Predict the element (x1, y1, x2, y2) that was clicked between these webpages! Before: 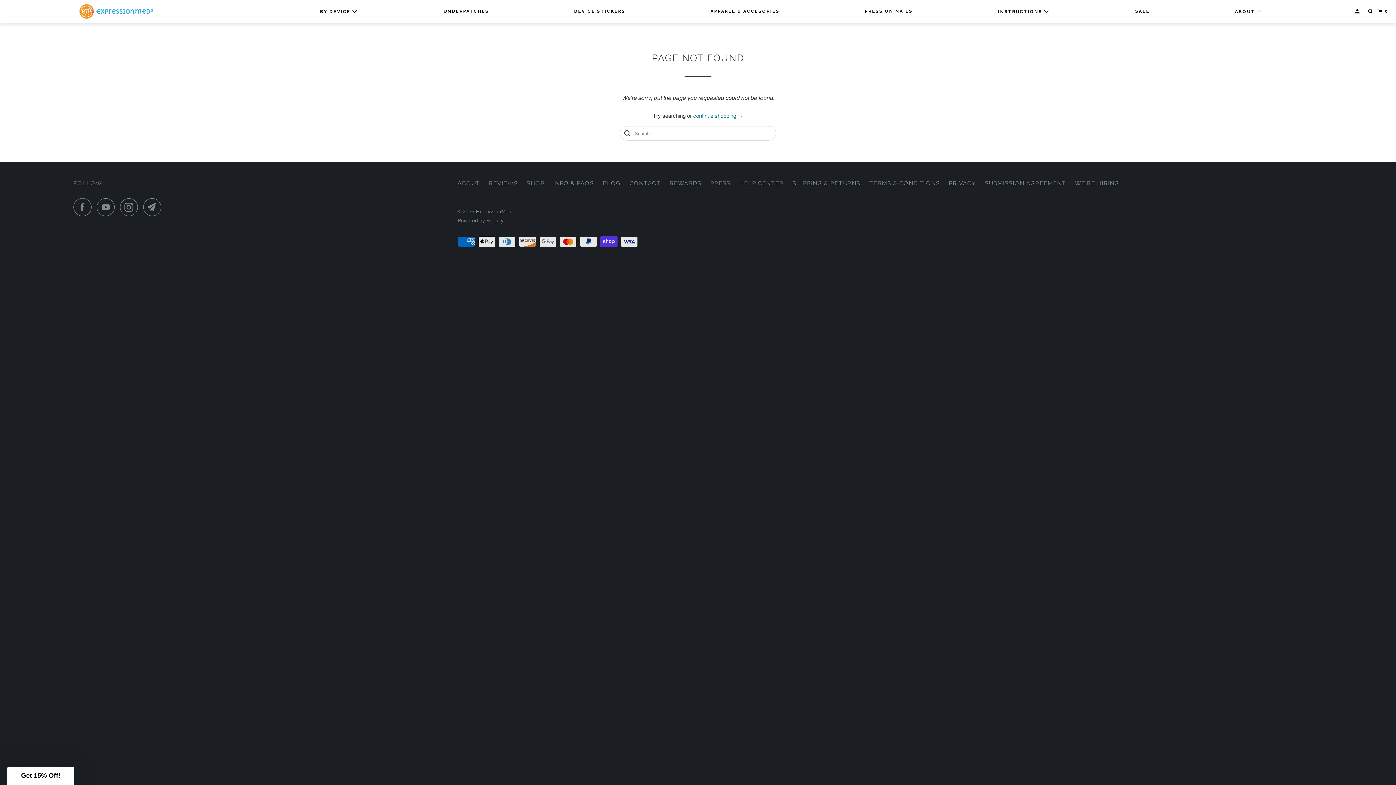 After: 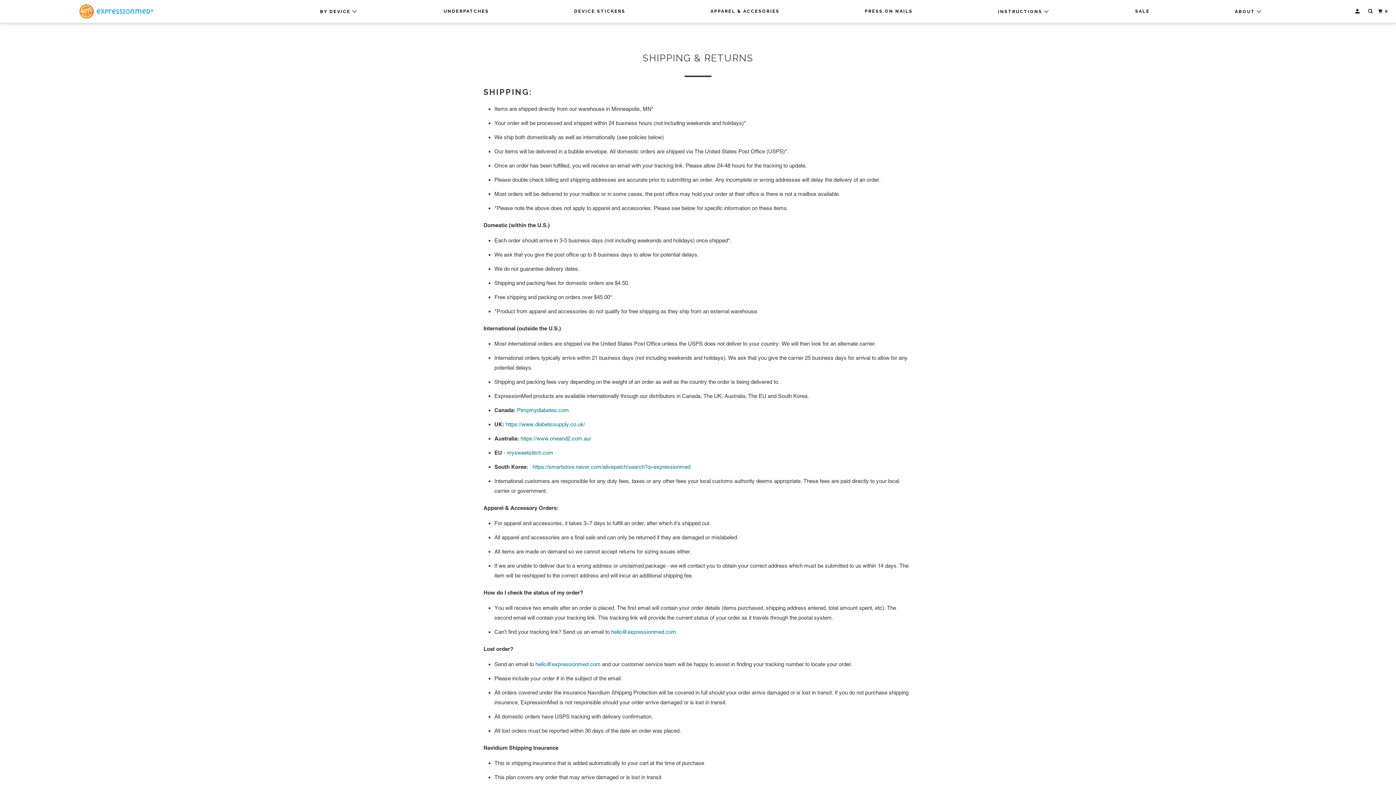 Action: label: SHIPPING & RETURNS bbox: (792, 178, 860, 188)